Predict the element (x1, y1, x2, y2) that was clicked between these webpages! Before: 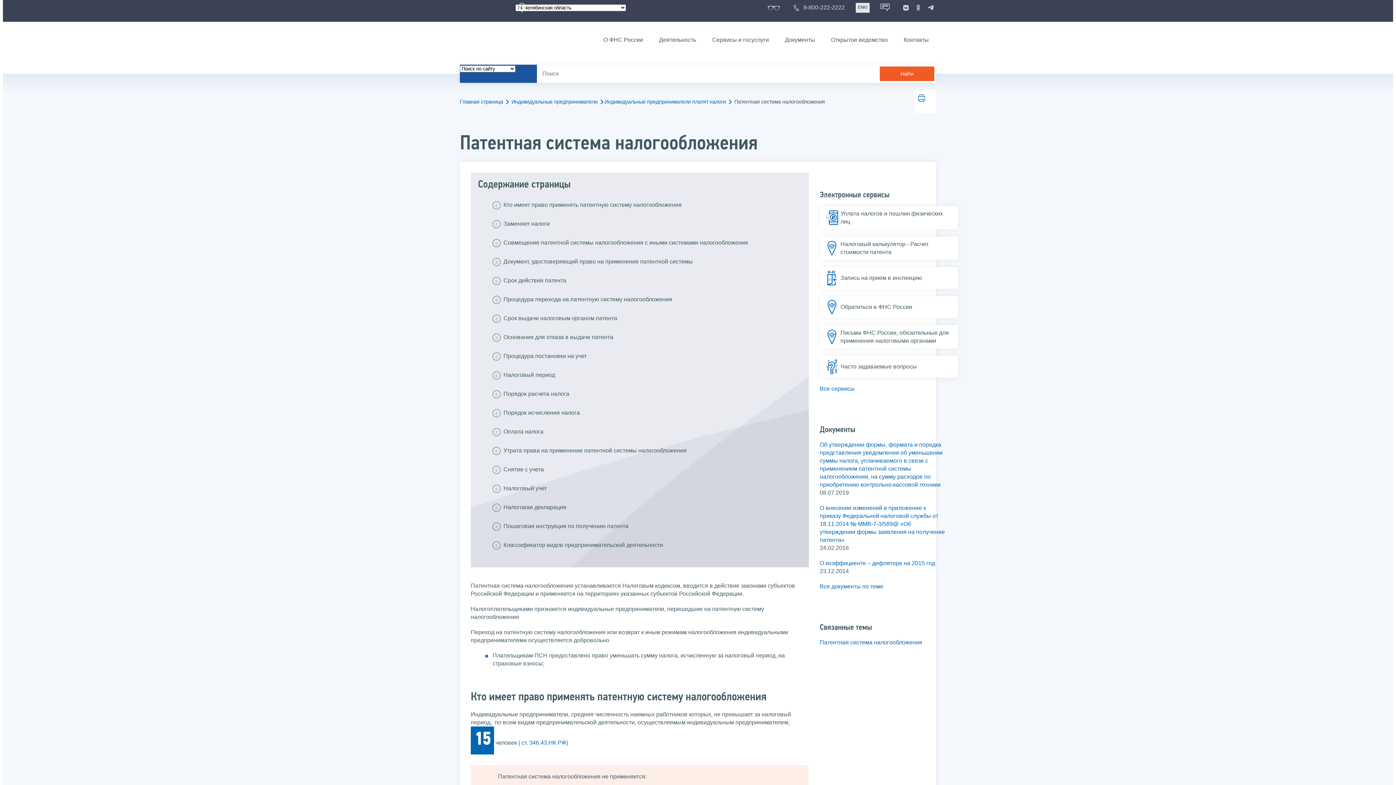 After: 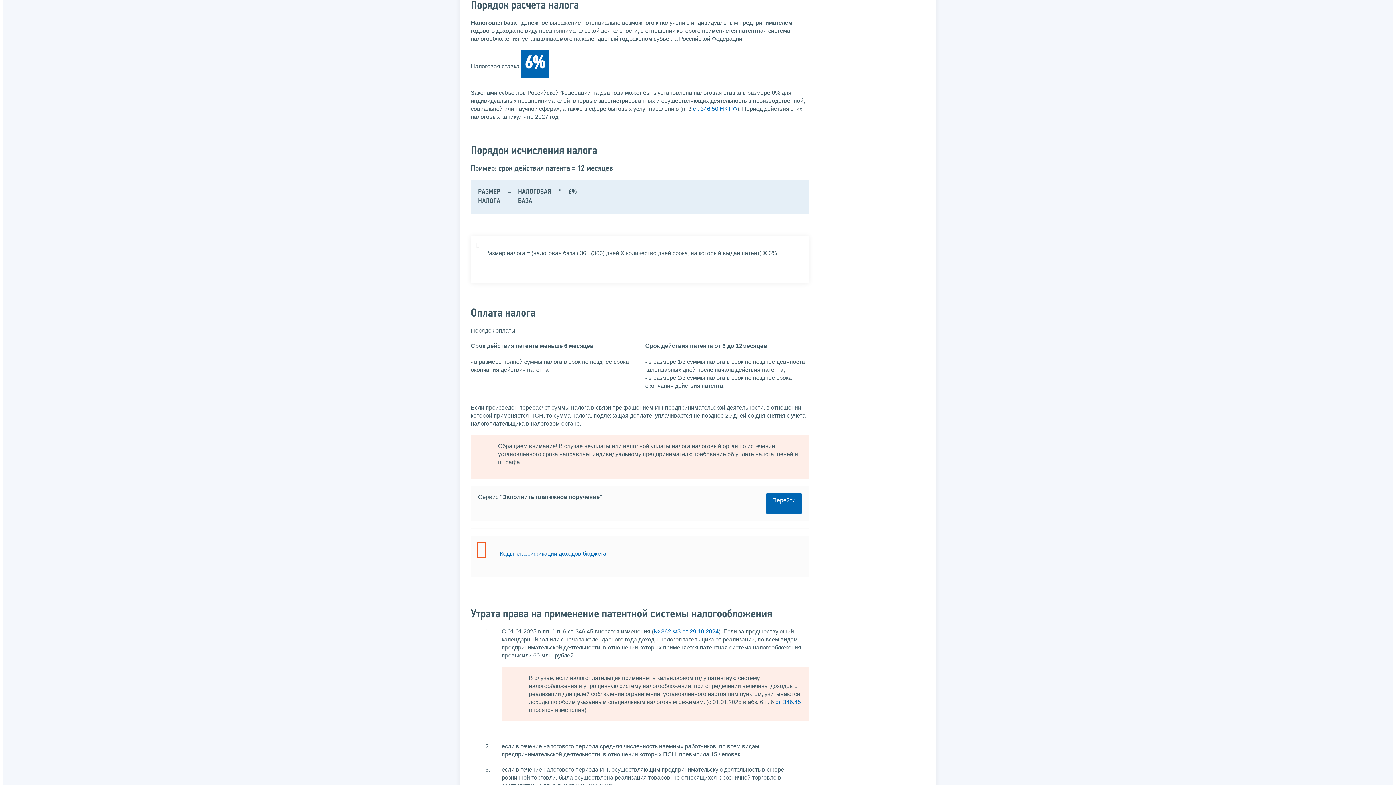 Action: label: Порядок расчета налога bbox: (503, 386, 569, 401)